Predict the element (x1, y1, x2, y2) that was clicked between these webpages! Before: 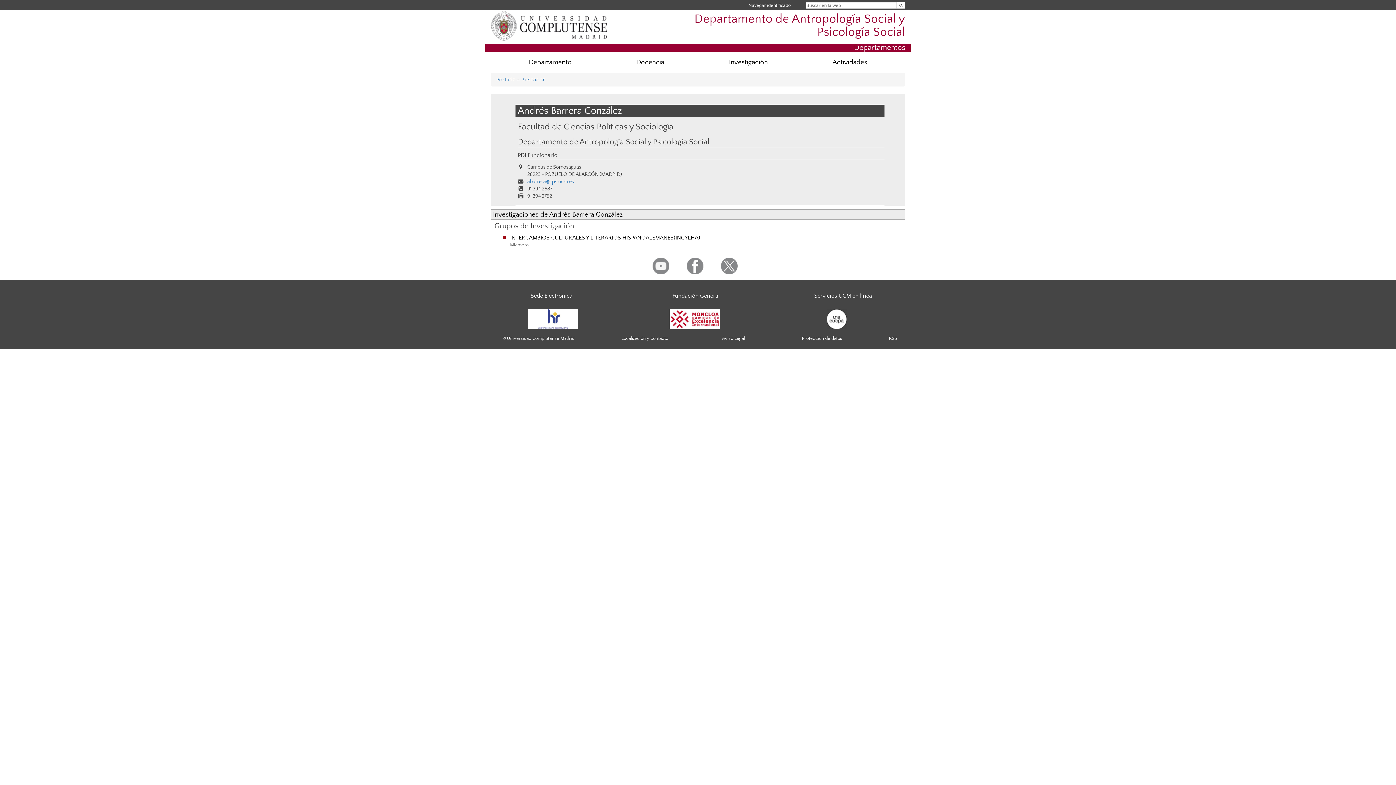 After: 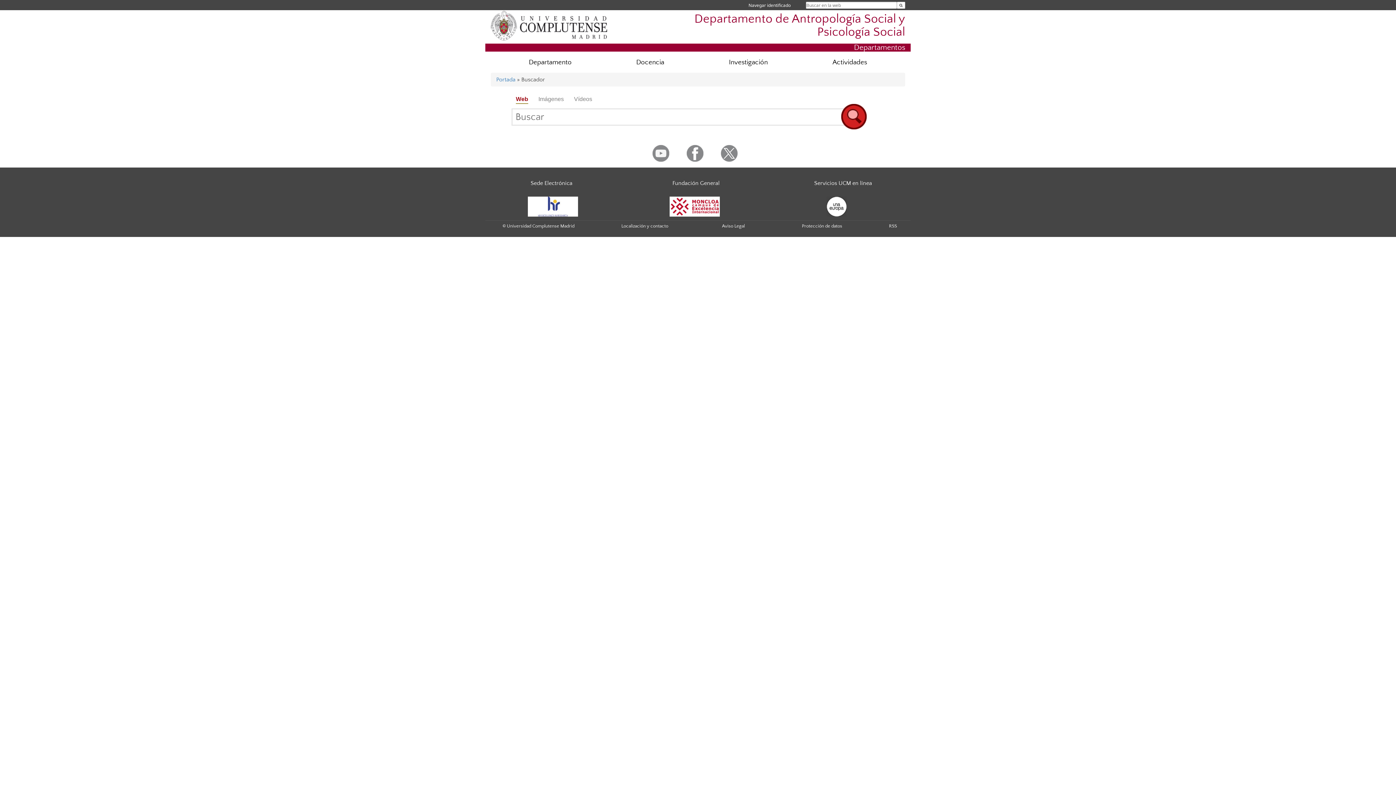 Action: label: Buscador bbox: (521, 76, 545, 82)